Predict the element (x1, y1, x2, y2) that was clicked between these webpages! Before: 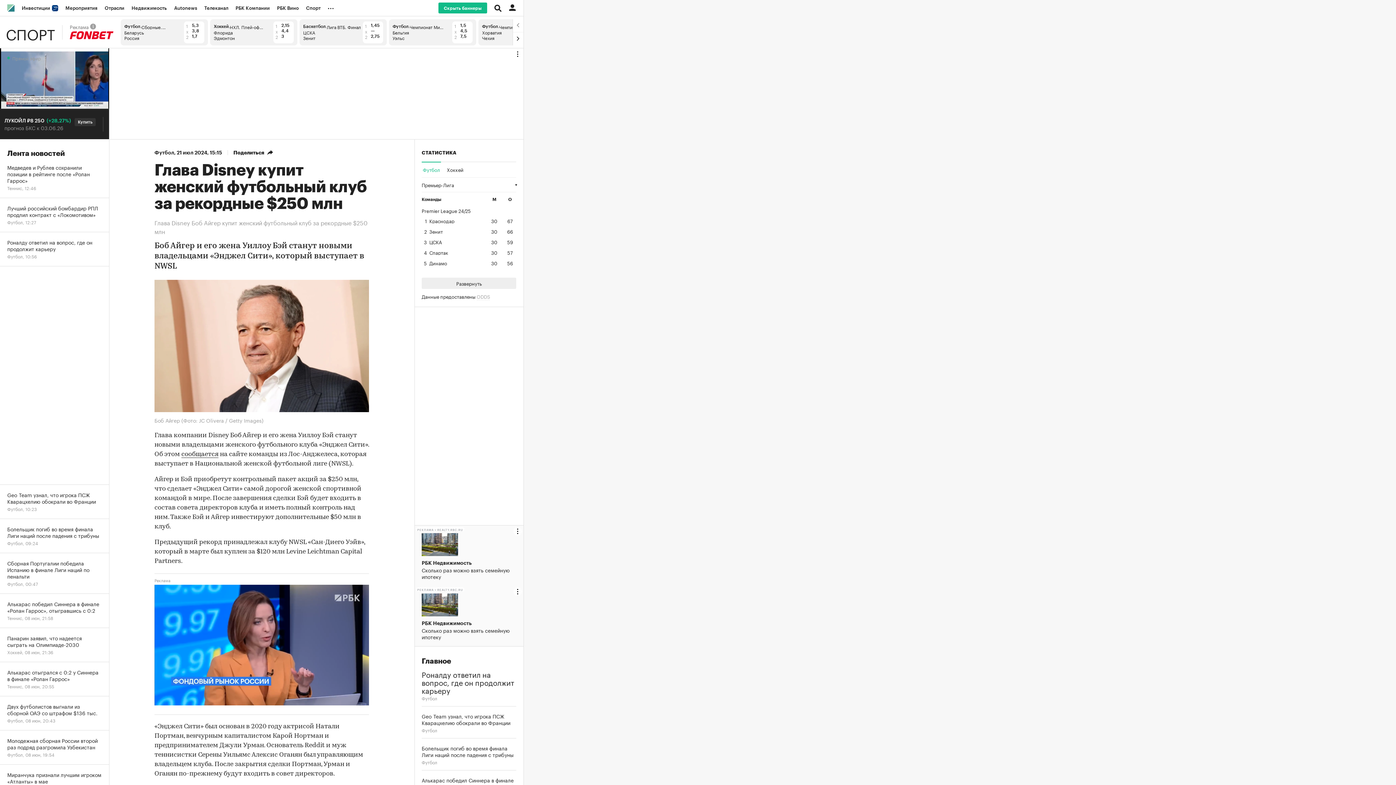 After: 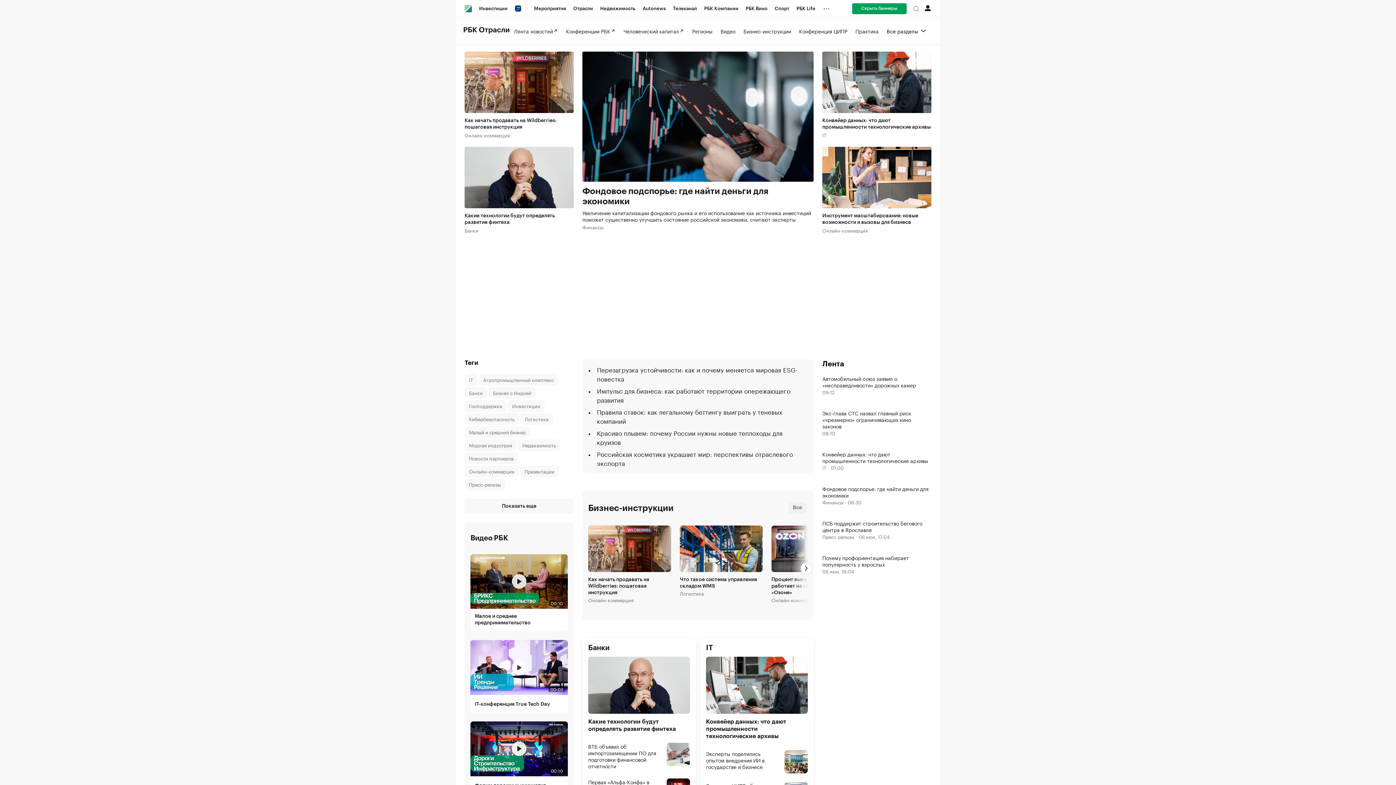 Action: bbox: (101, 0, 128, 16) label: Отрасли